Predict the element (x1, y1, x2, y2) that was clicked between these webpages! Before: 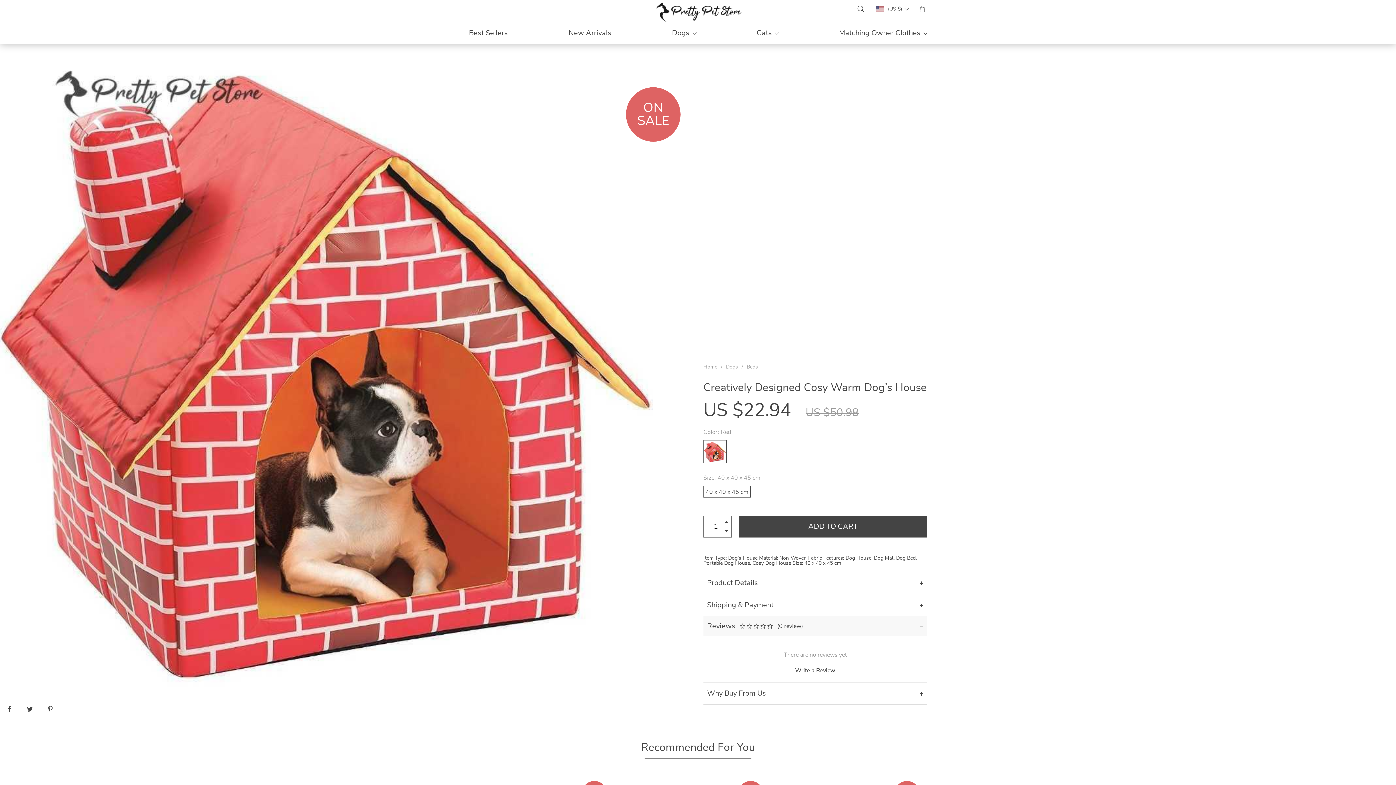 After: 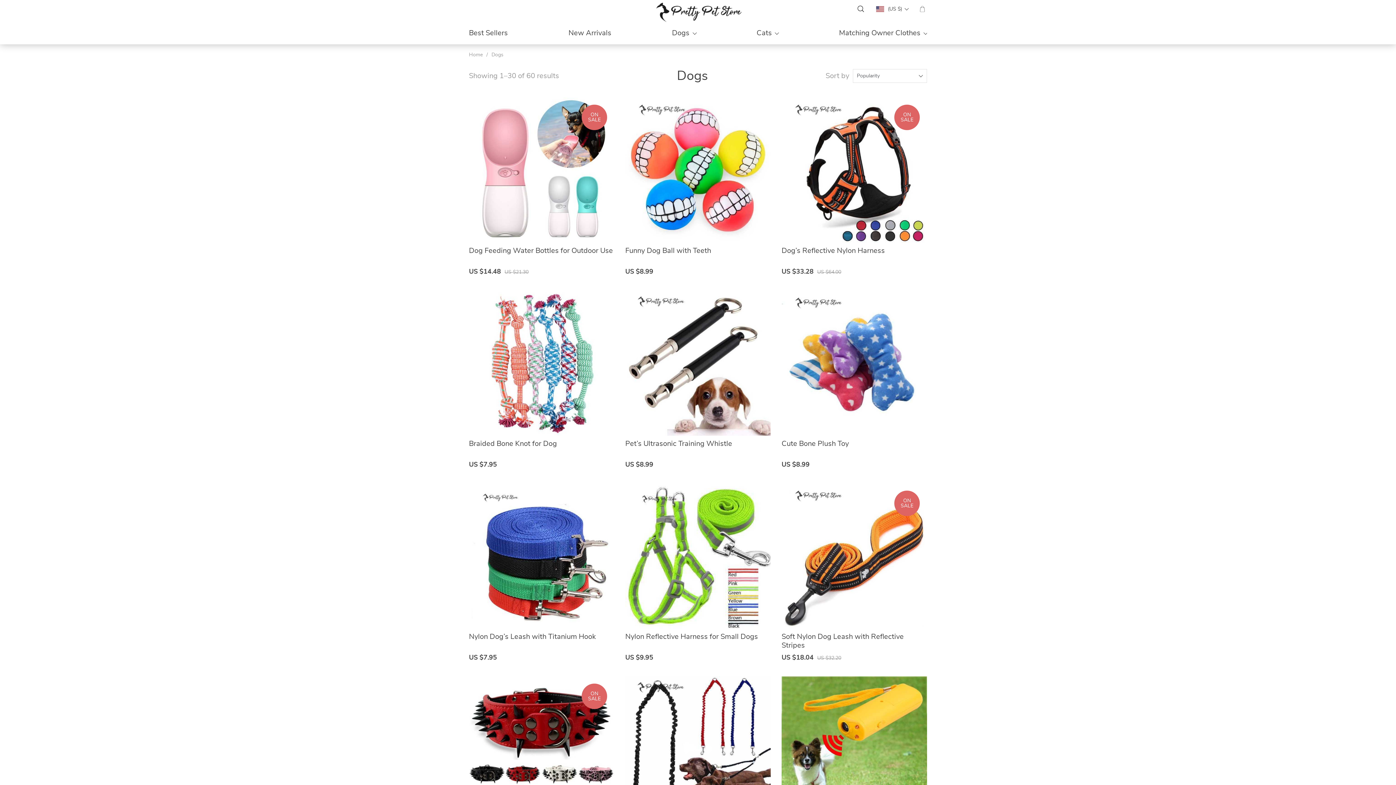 Action: bbox: (672, 29, 689, 37) label: Dogs